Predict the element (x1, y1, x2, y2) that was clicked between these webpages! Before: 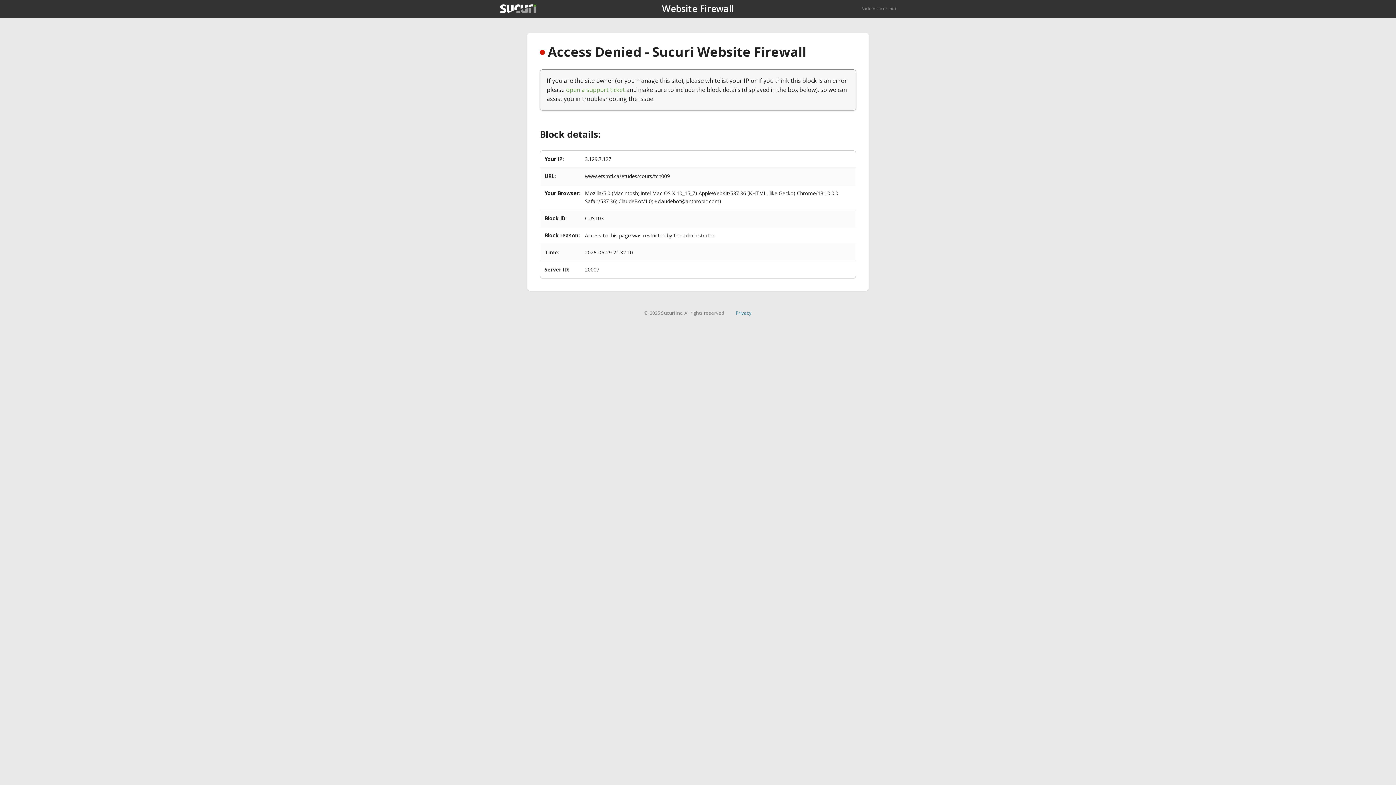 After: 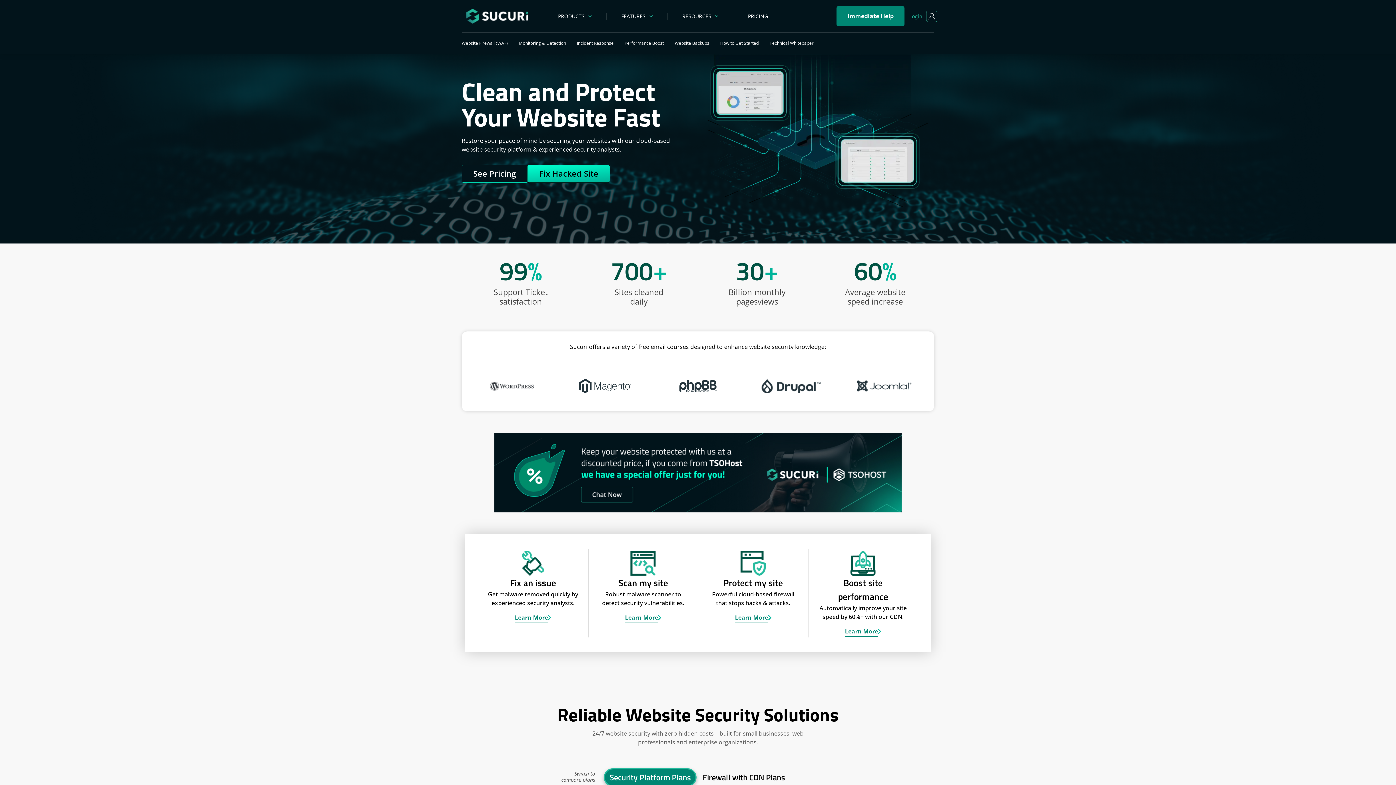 Action: bbox: (500, 4, 536, 13)